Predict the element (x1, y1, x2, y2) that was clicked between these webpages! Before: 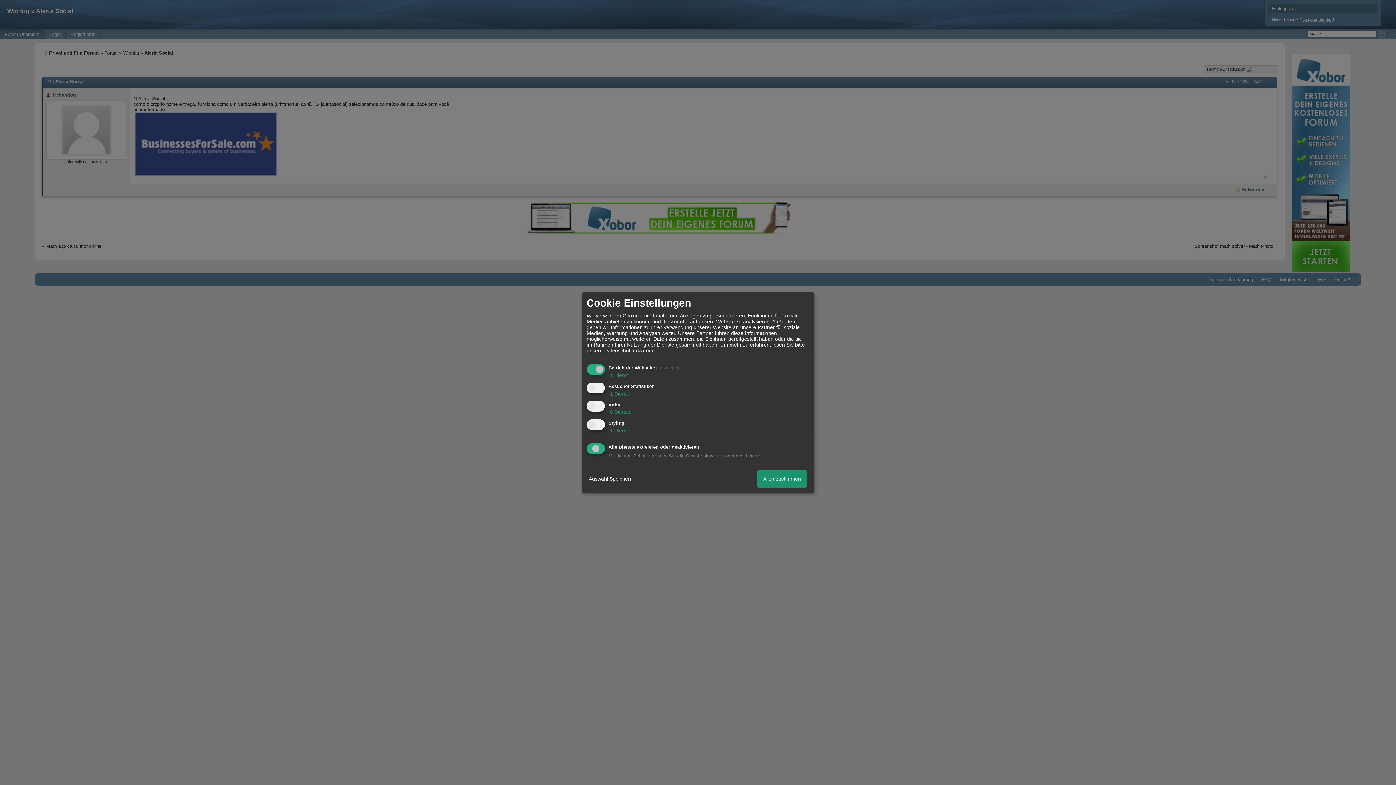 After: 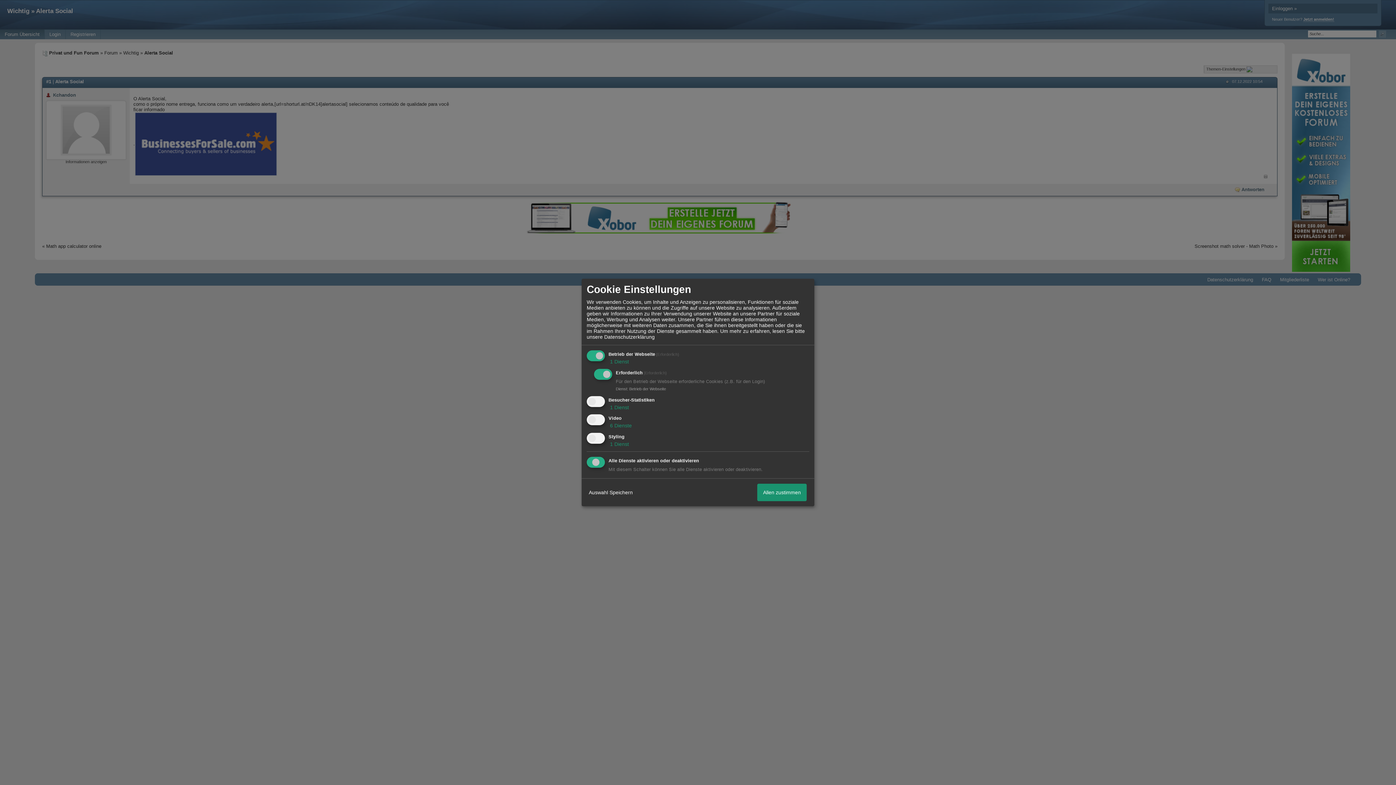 Action: bbox: (608, 372, 629, 378) label:  1 Dienst